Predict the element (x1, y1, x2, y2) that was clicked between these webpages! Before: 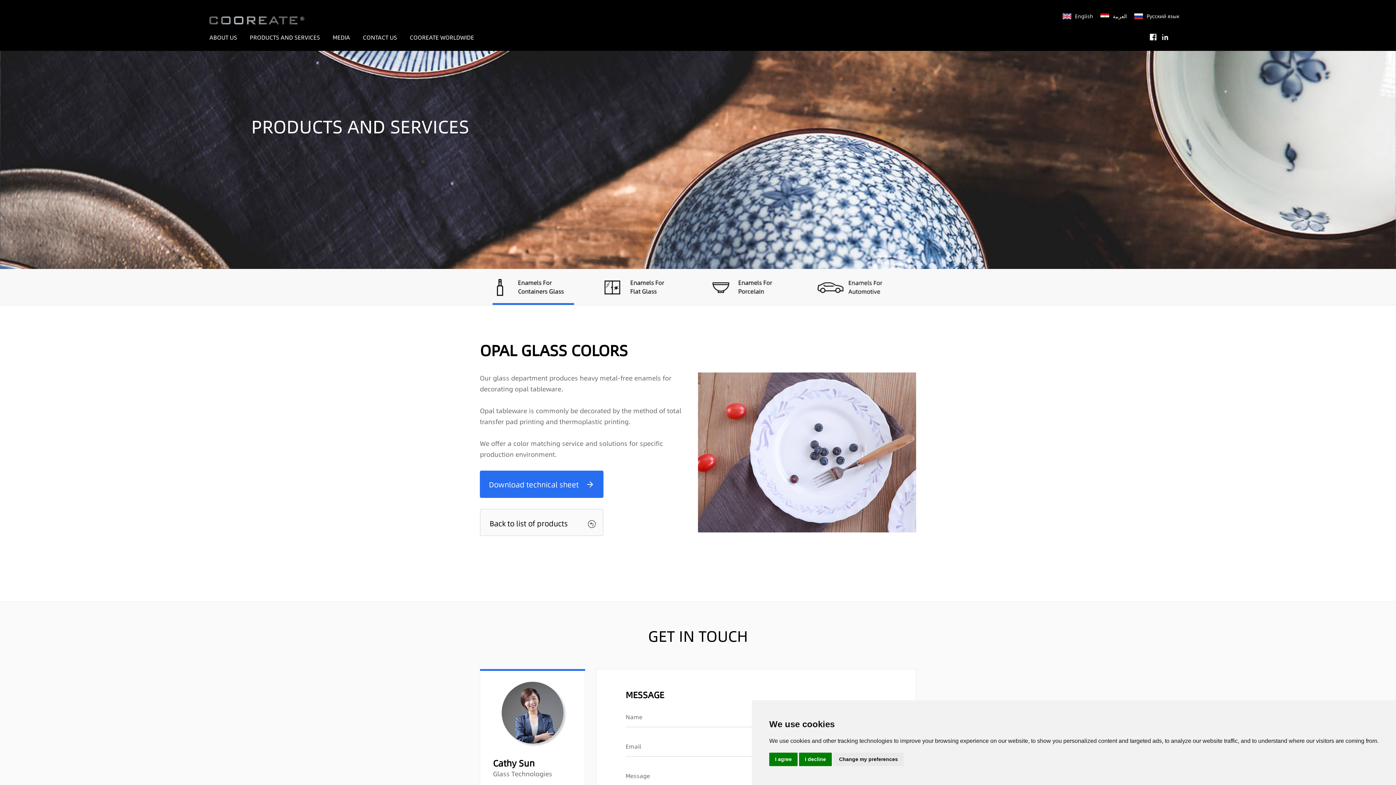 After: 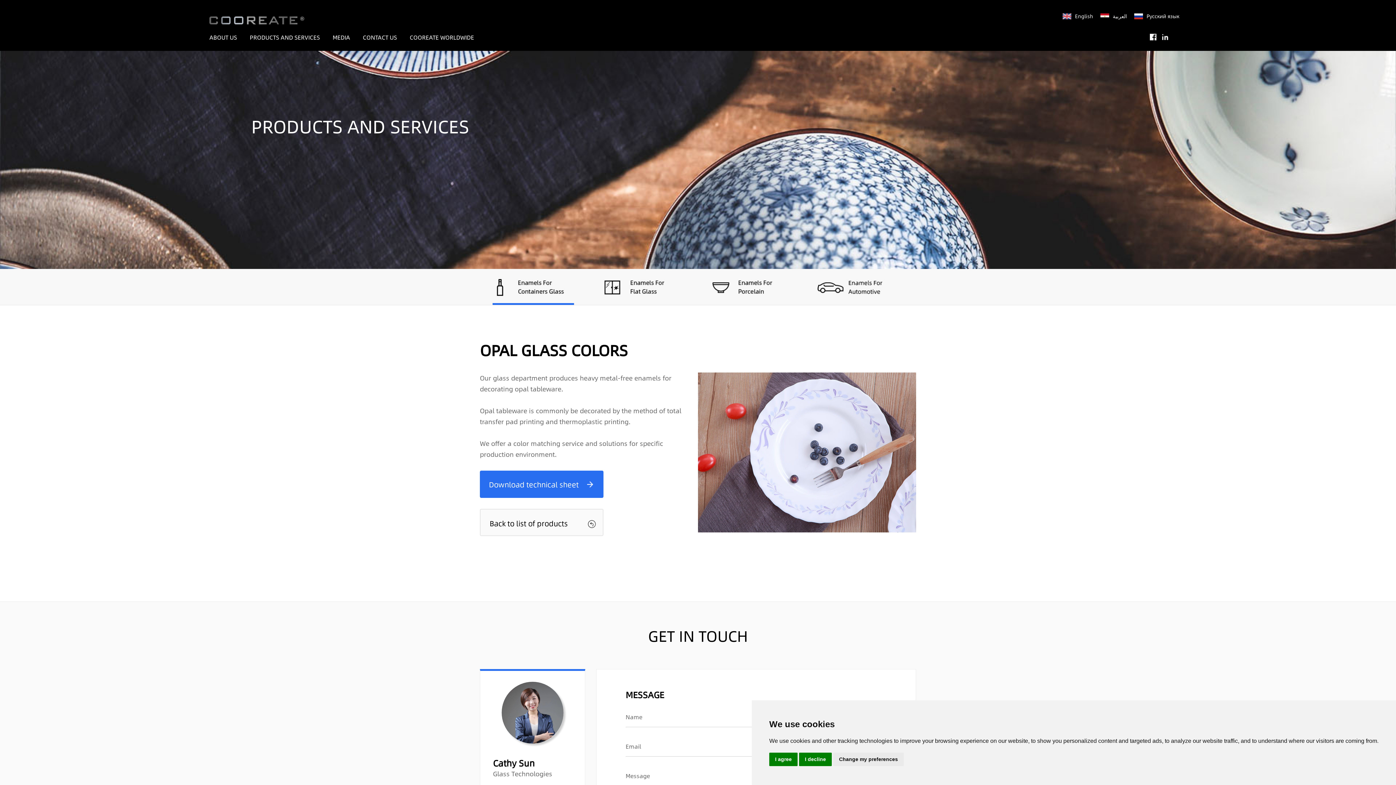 Action: label: facebook bbox: (1150, 33, 1156, 40)